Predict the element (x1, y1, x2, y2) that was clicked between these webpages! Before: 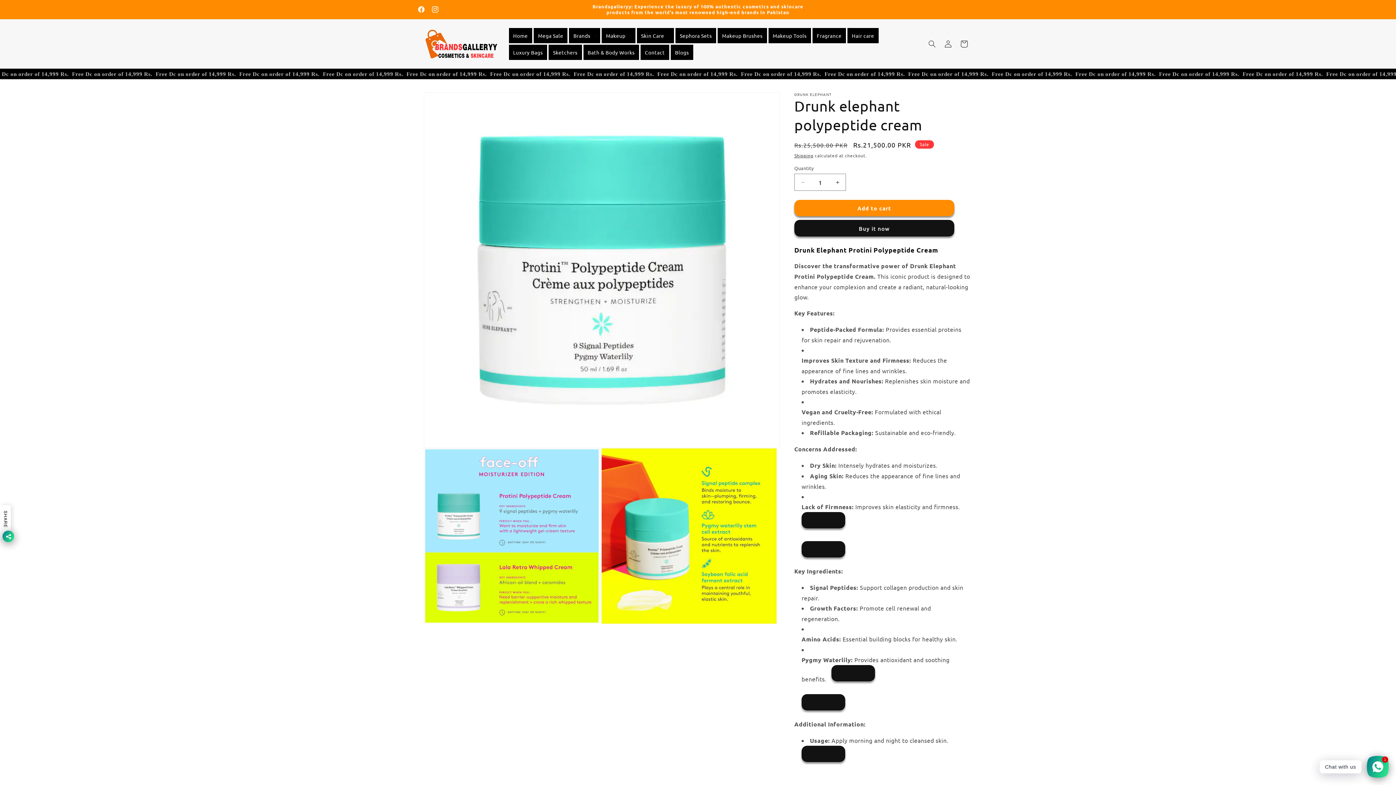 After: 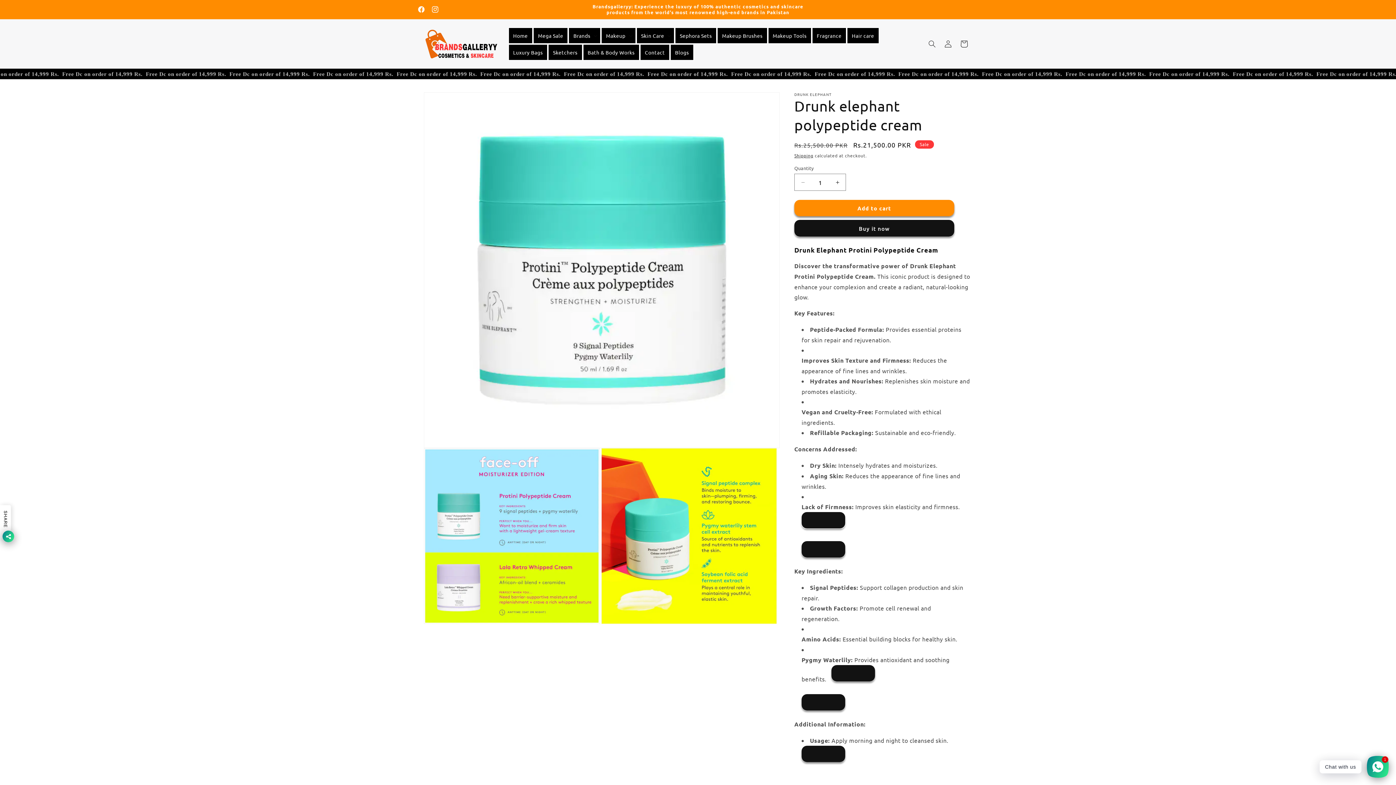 Action: bbox: (801, 512, 845, 528)